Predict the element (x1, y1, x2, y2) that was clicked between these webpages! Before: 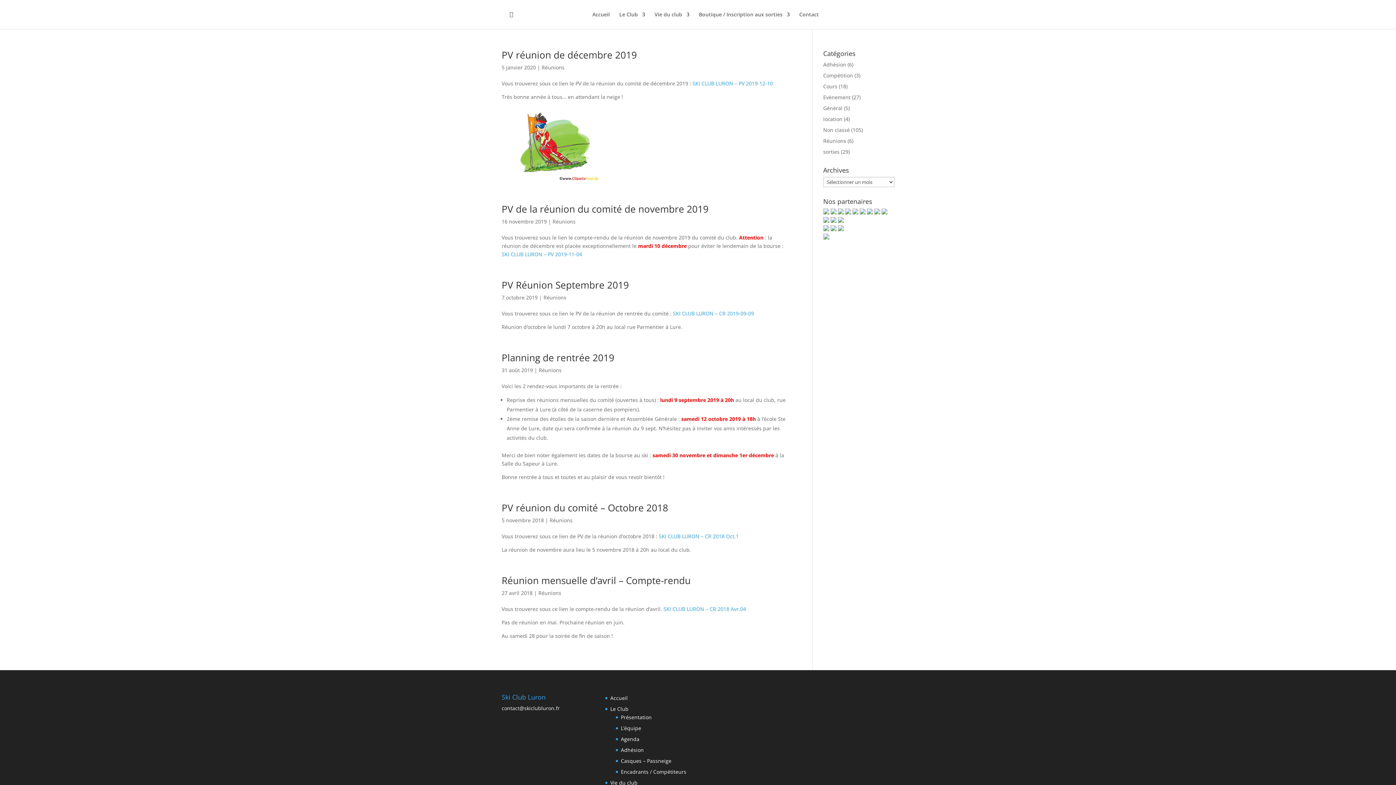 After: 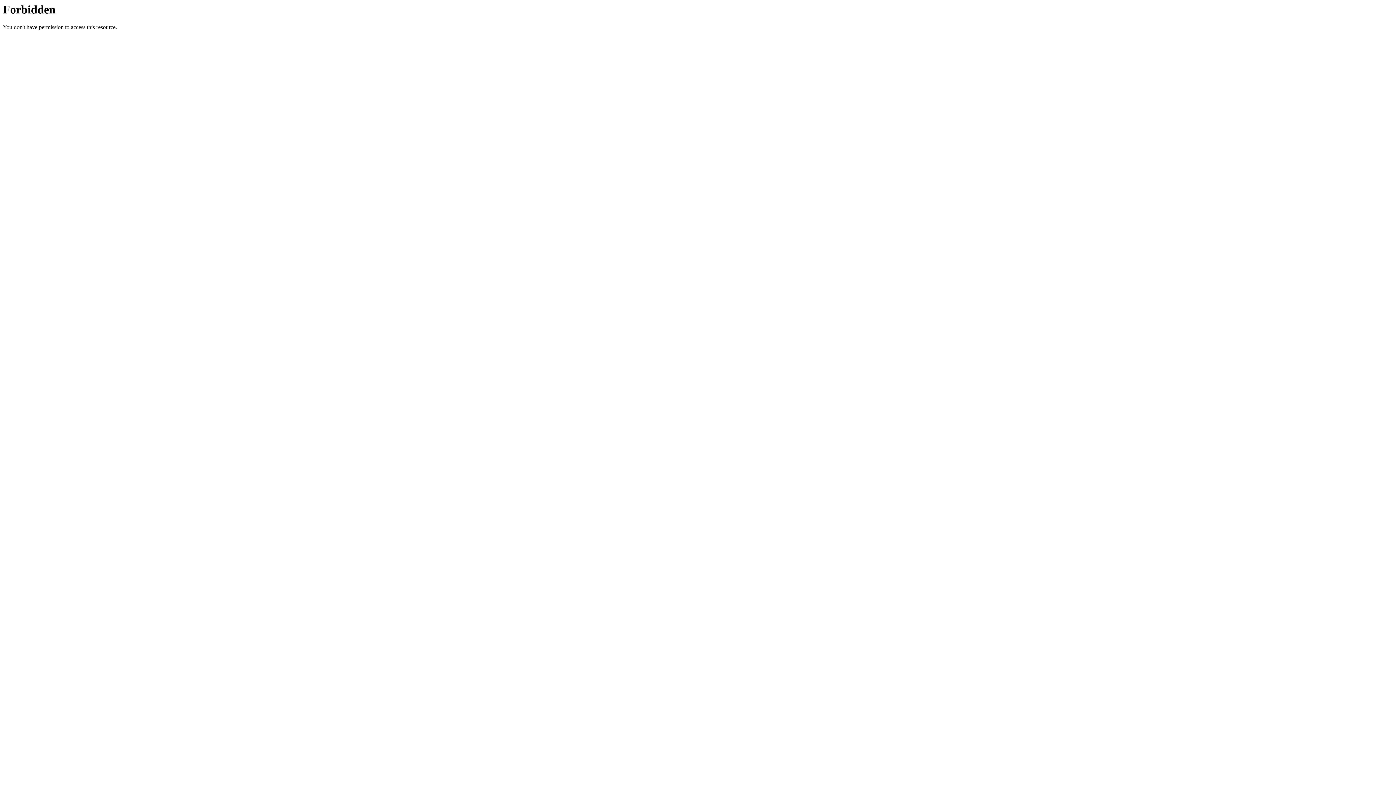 Action: bbox: (823, 82, 837, 89) label: Cours